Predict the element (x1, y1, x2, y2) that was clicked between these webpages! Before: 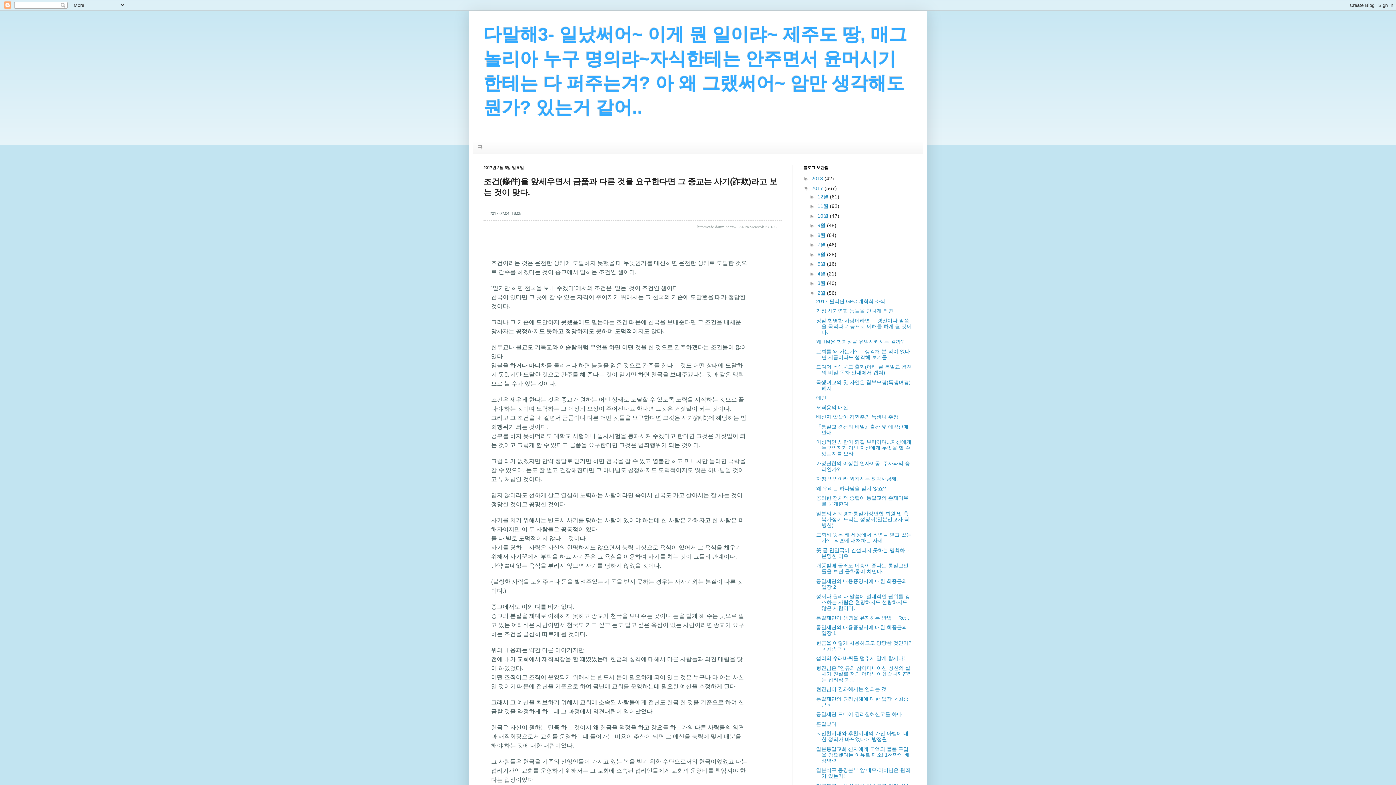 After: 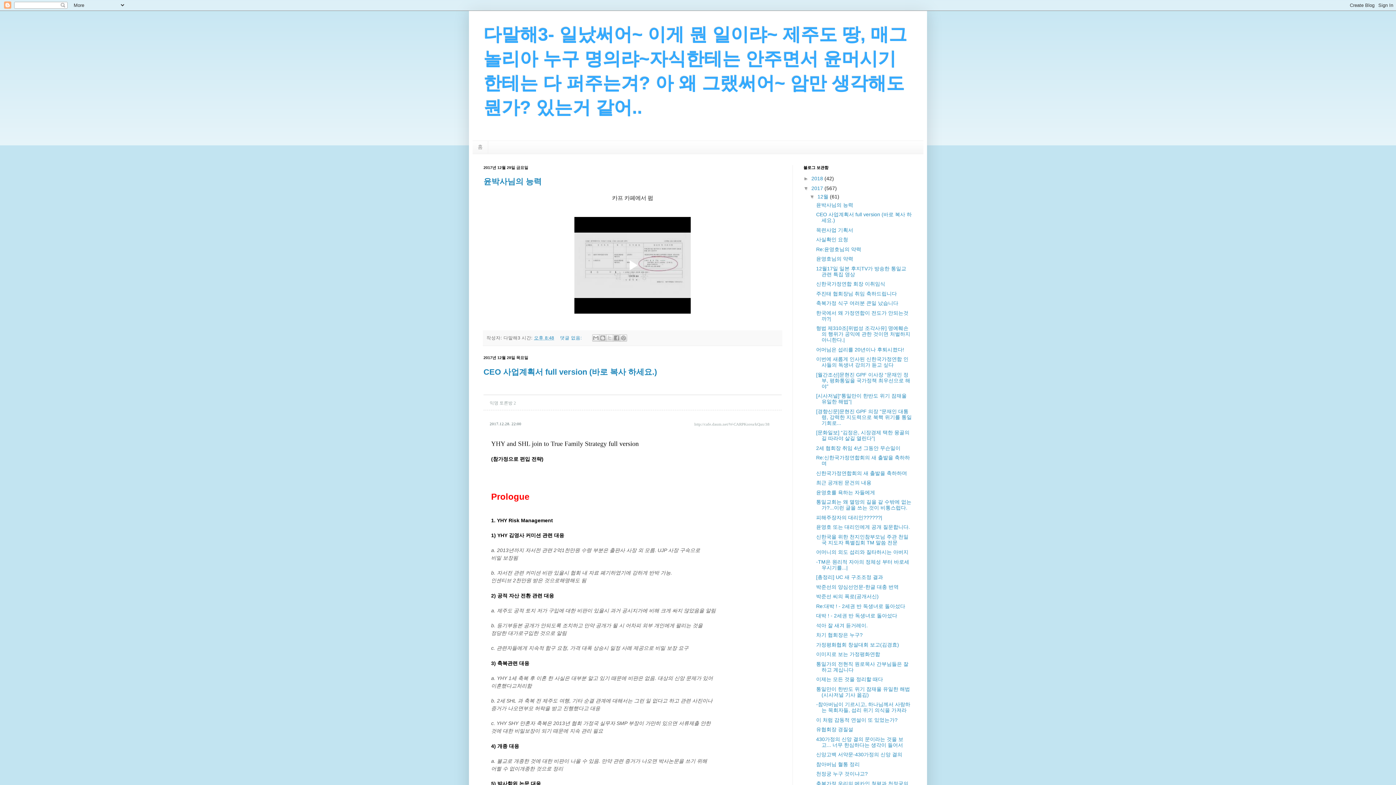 Action: label: 12월  bbox: (817, 193, 830, 199)